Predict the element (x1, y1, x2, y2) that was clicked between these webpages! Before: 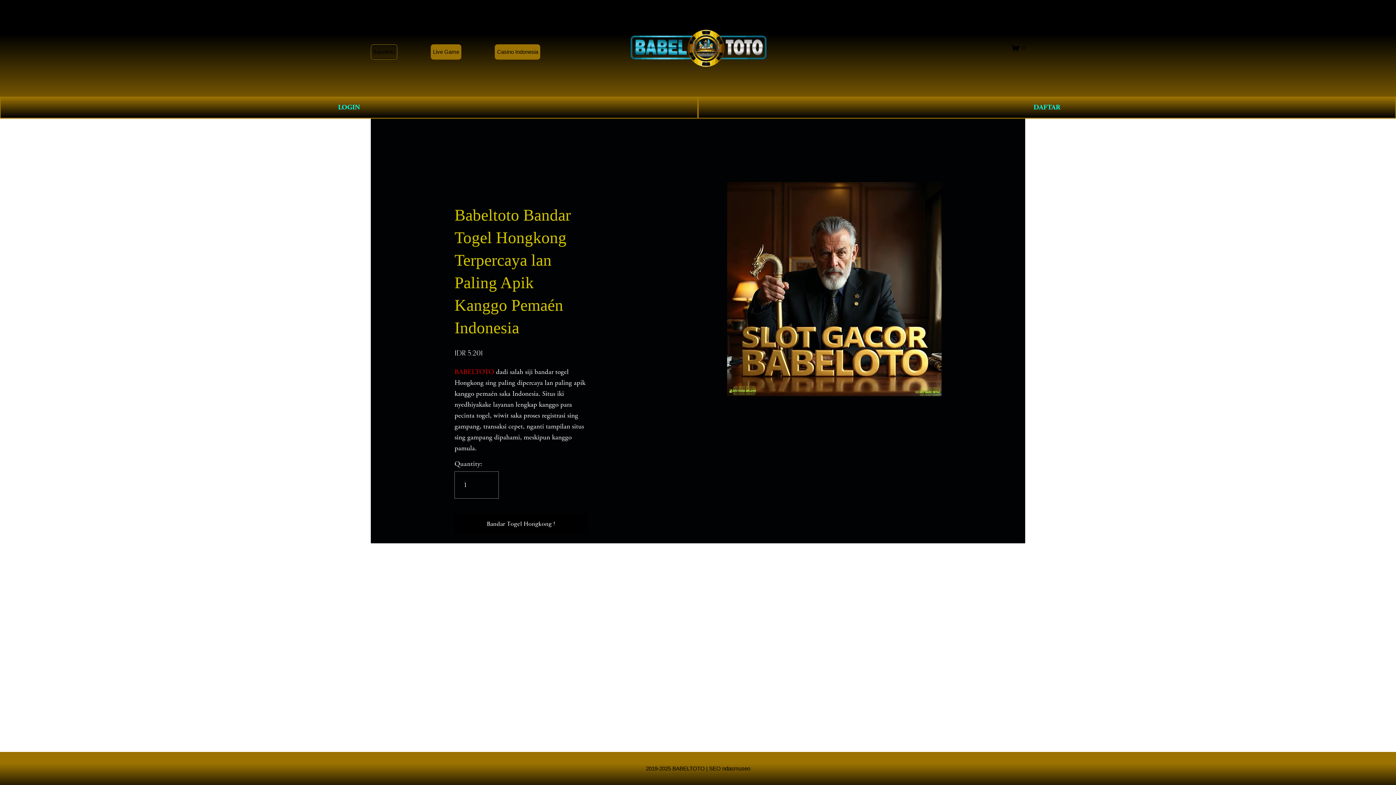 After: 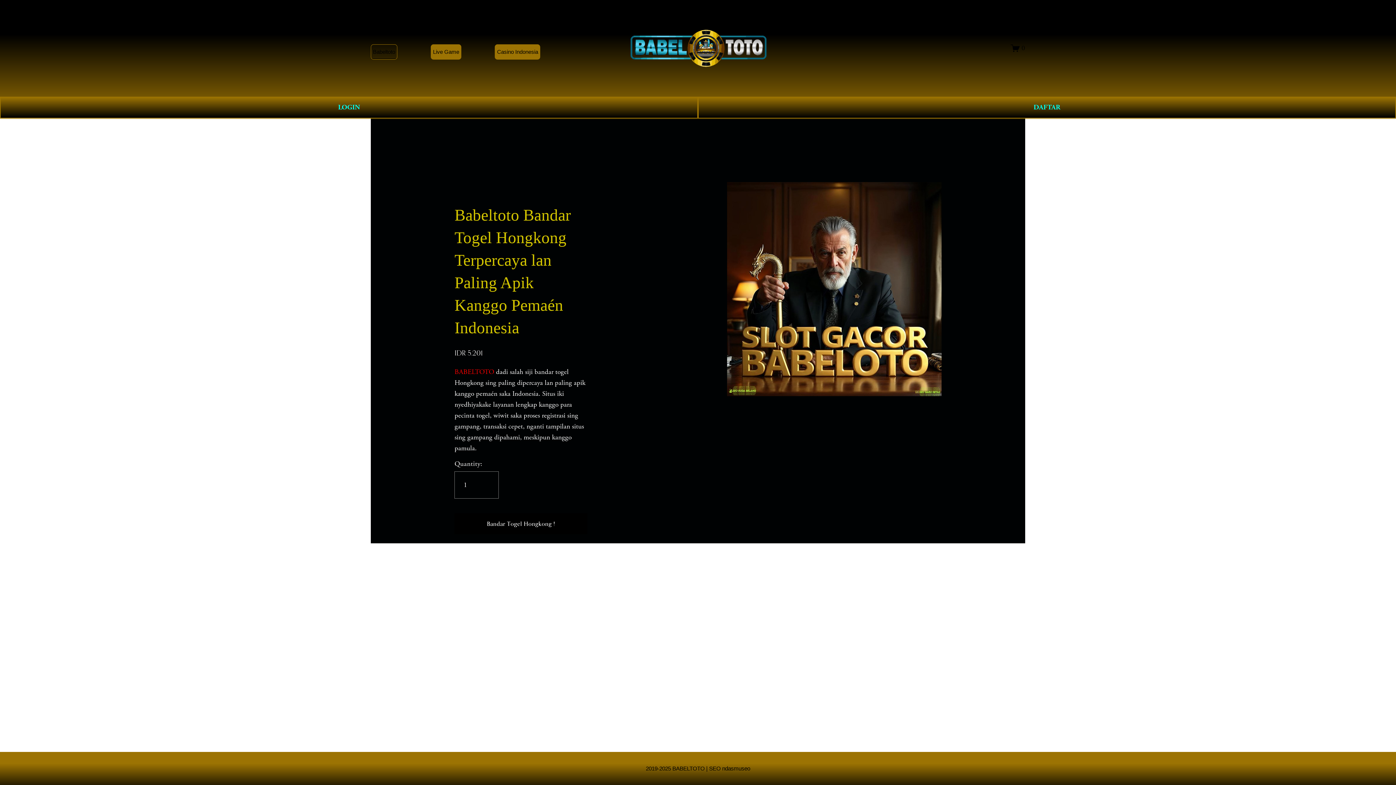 Action: bbox: (625, 27, 771, 68)